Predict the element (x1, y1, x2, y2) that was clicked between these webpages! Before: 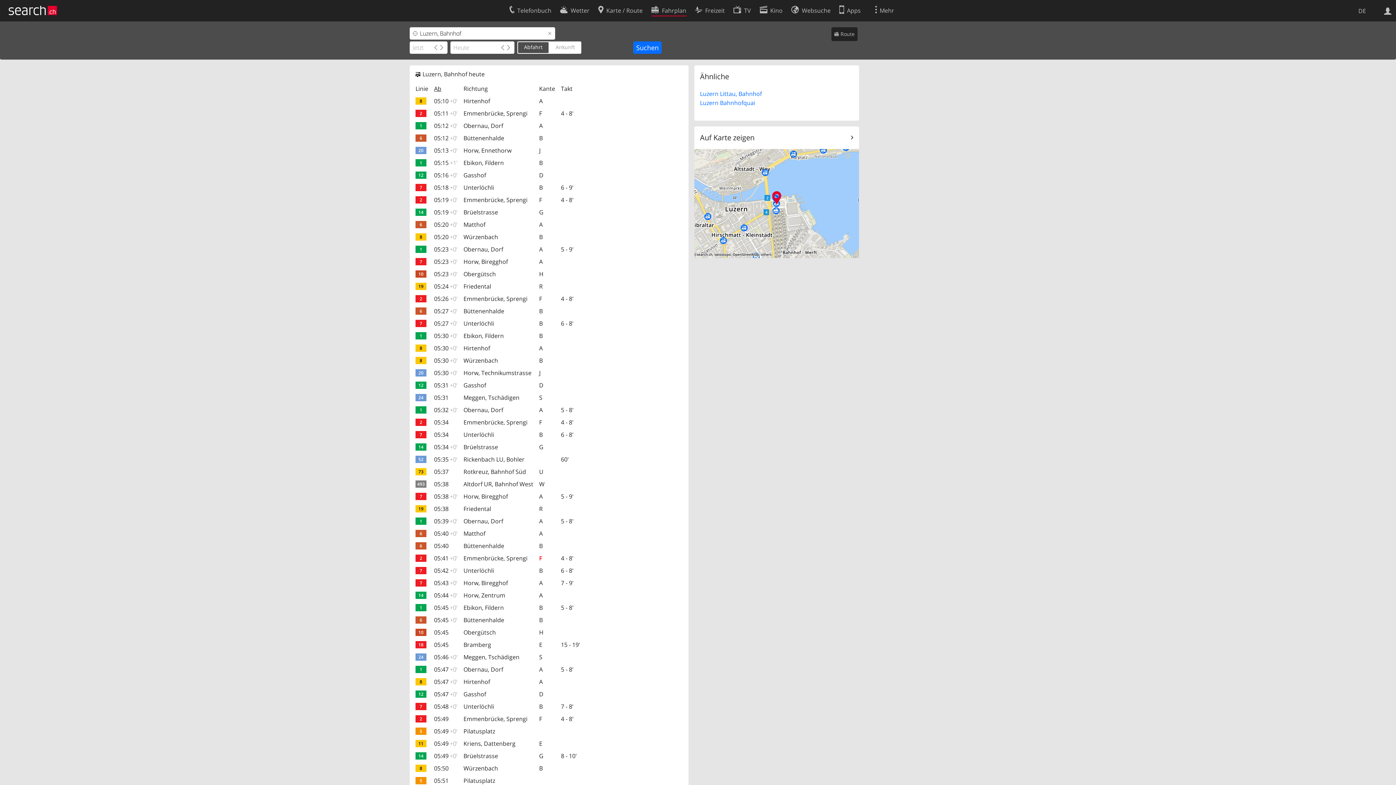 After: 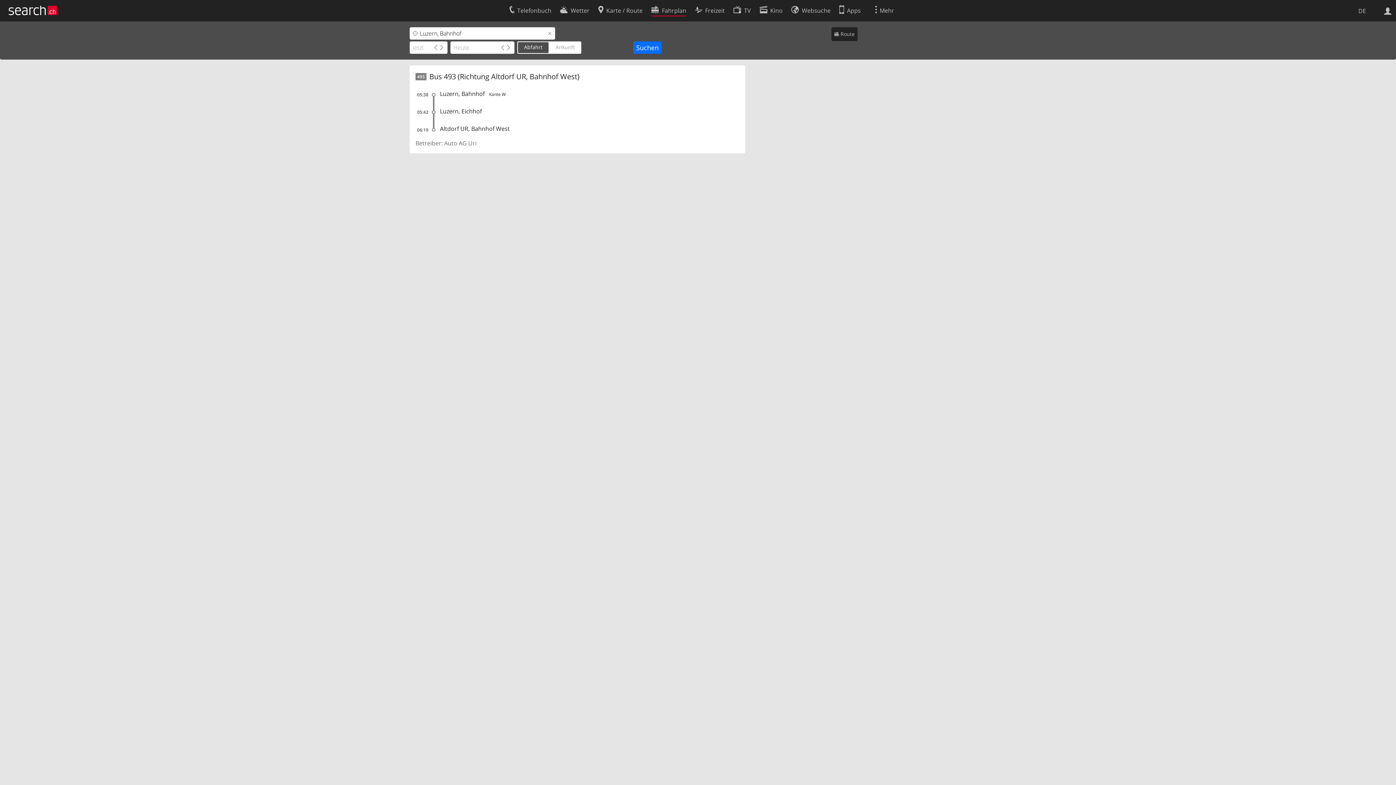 Action: bbox: (415, 480, 428, 488) label: Bus
493